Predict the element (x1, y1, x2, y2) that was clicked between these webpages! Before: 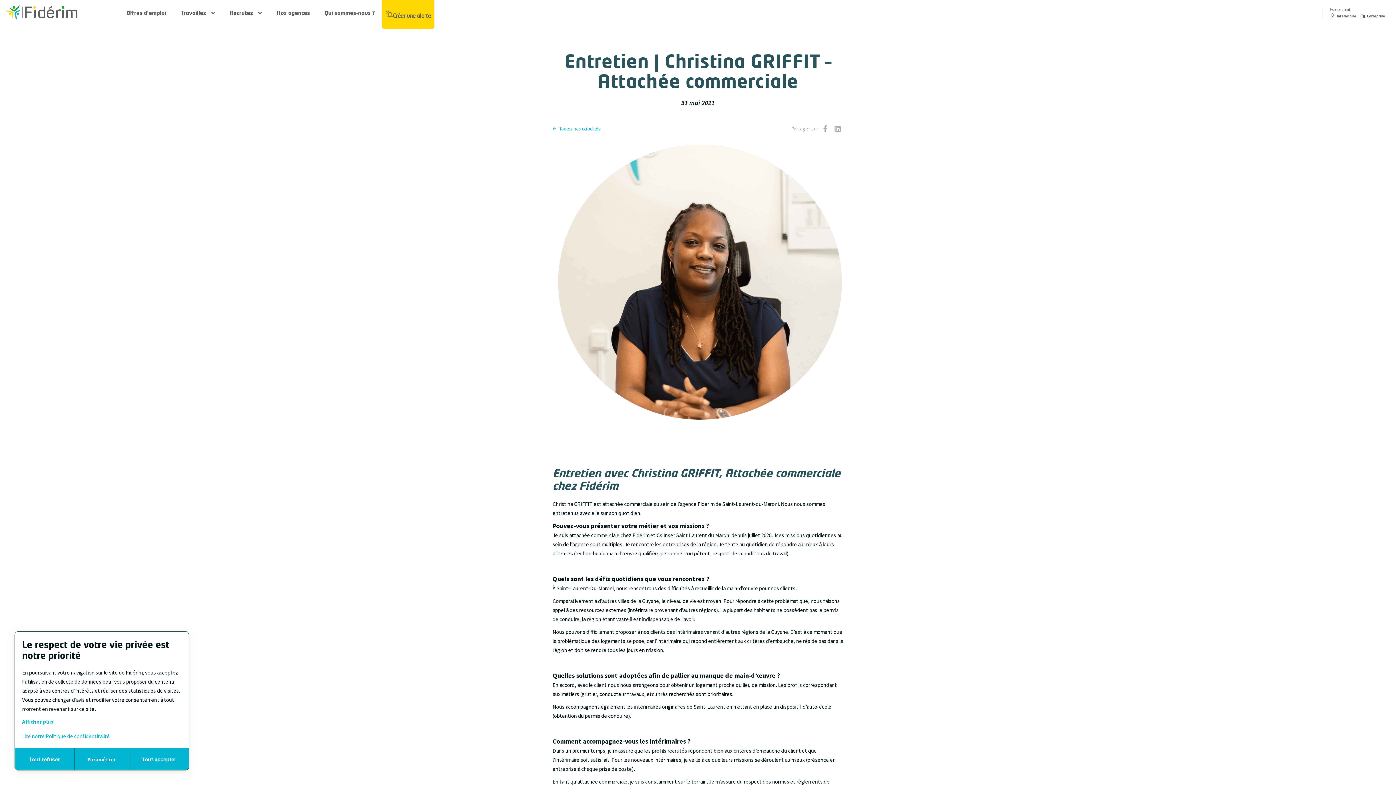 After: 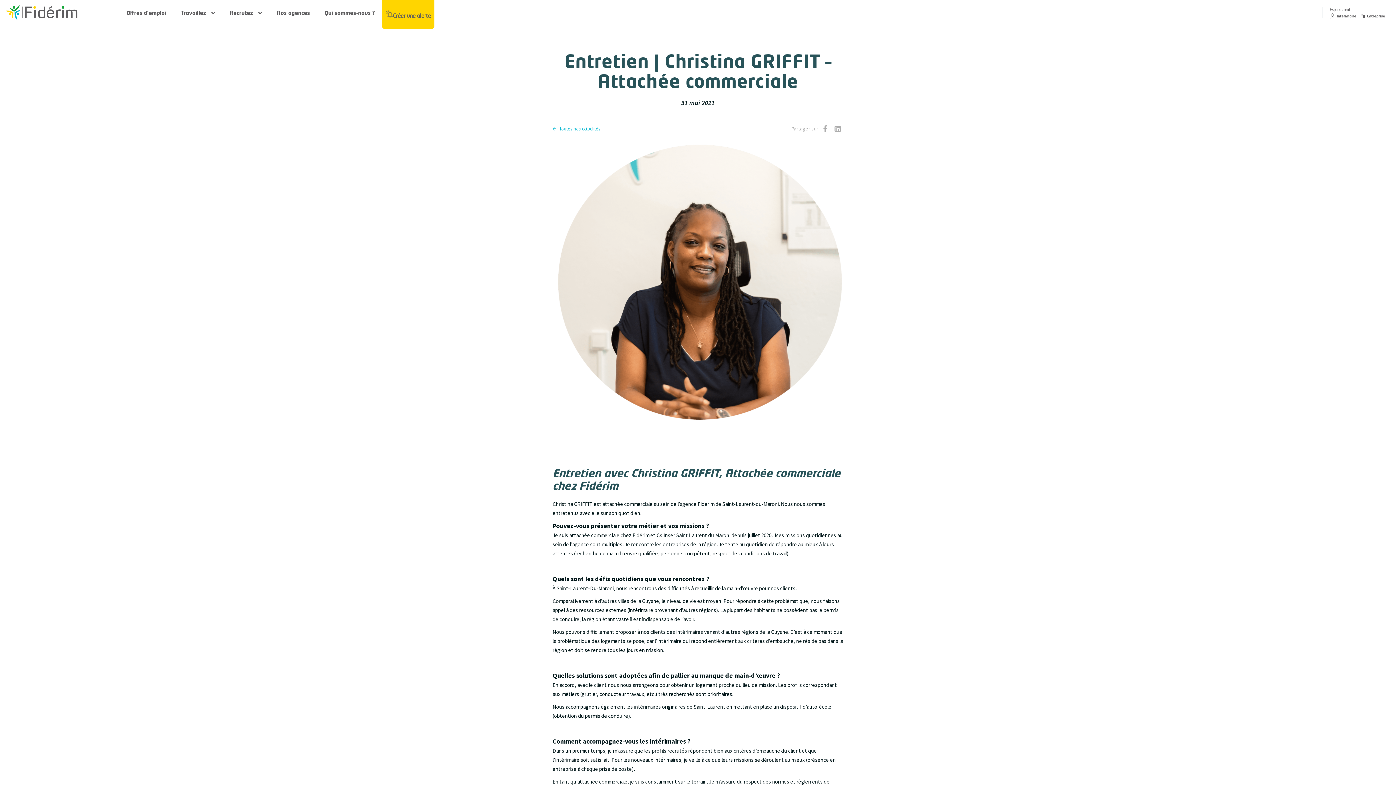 Action: bbox: (129, 748, 188, 770) label: Tout accepter